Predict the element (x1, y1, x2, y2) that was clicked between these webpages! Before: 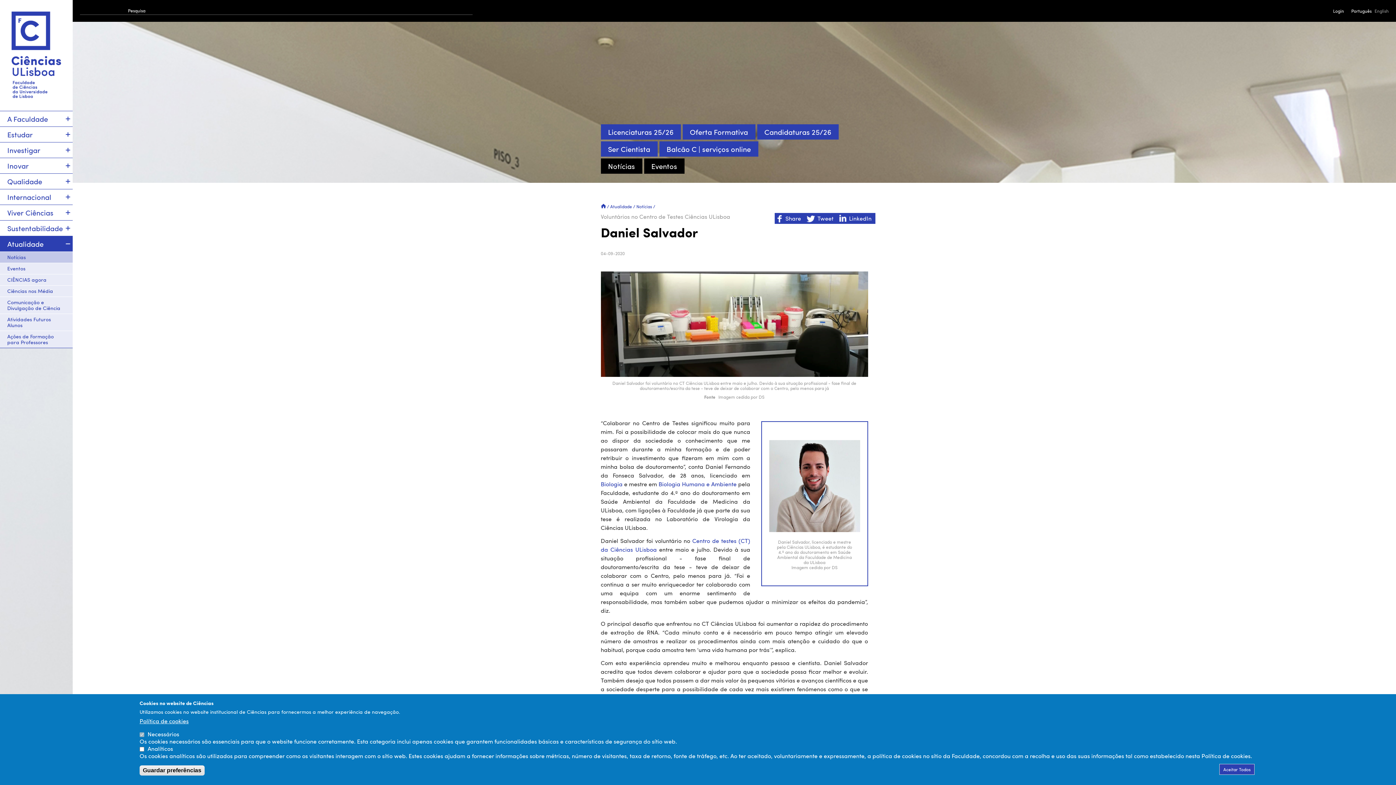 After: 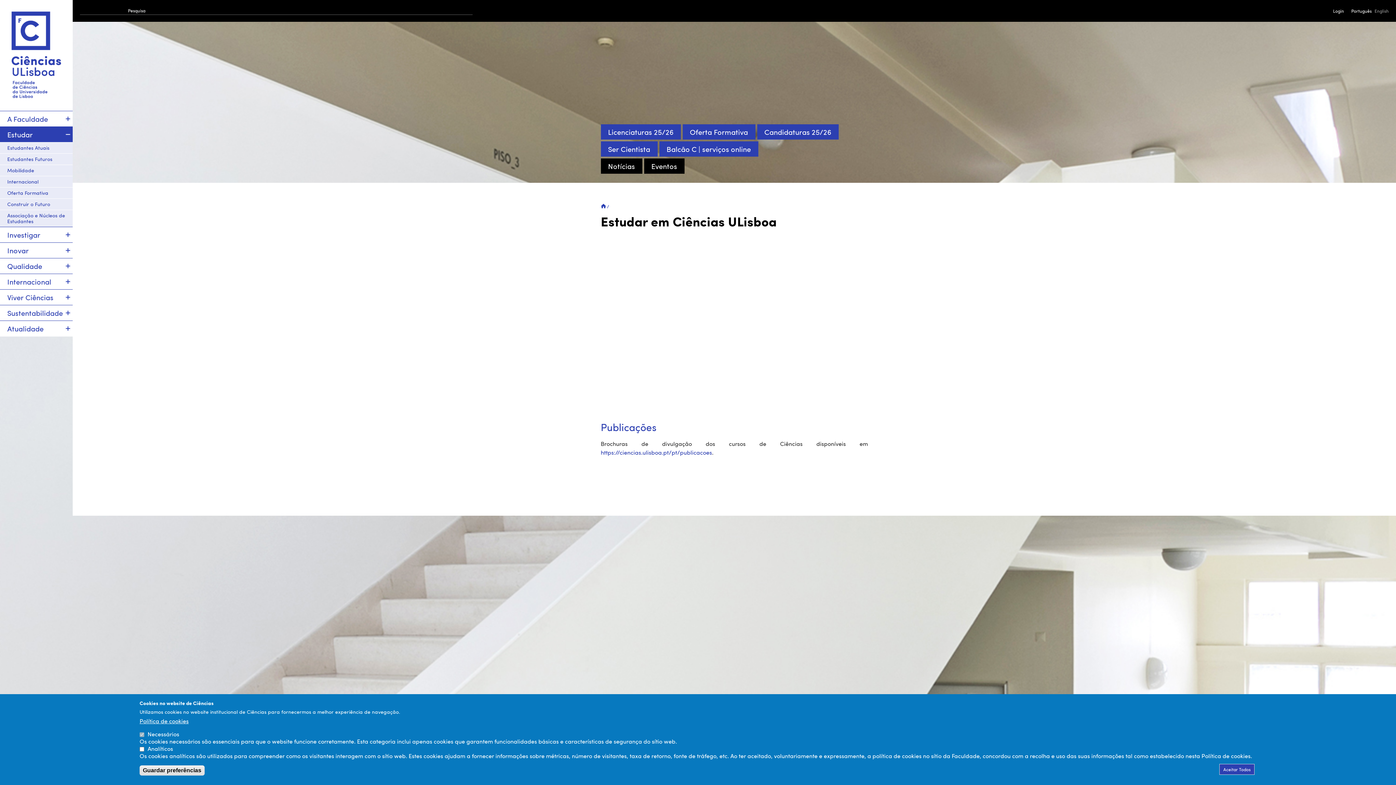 Action: bbox: (0, 126, 72, 142) label: Estudar